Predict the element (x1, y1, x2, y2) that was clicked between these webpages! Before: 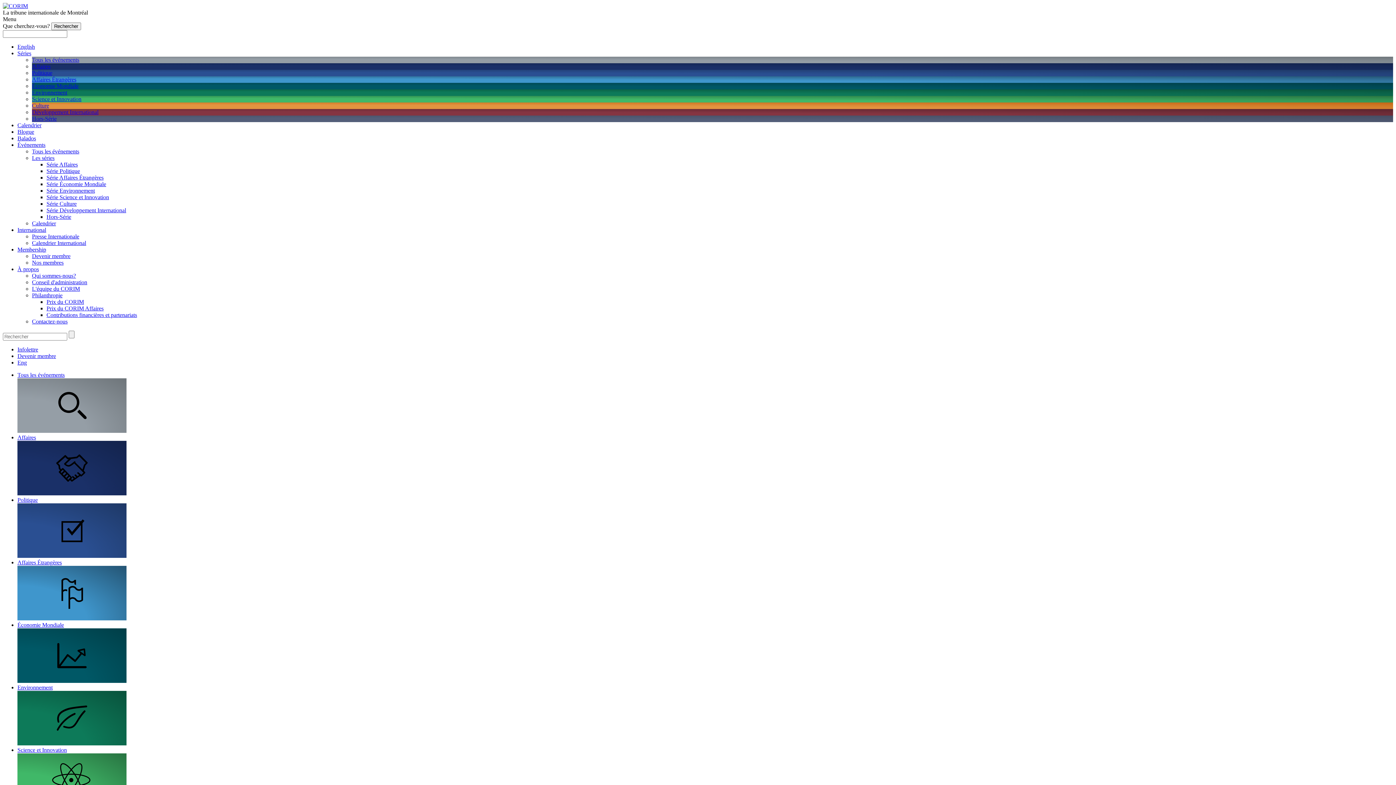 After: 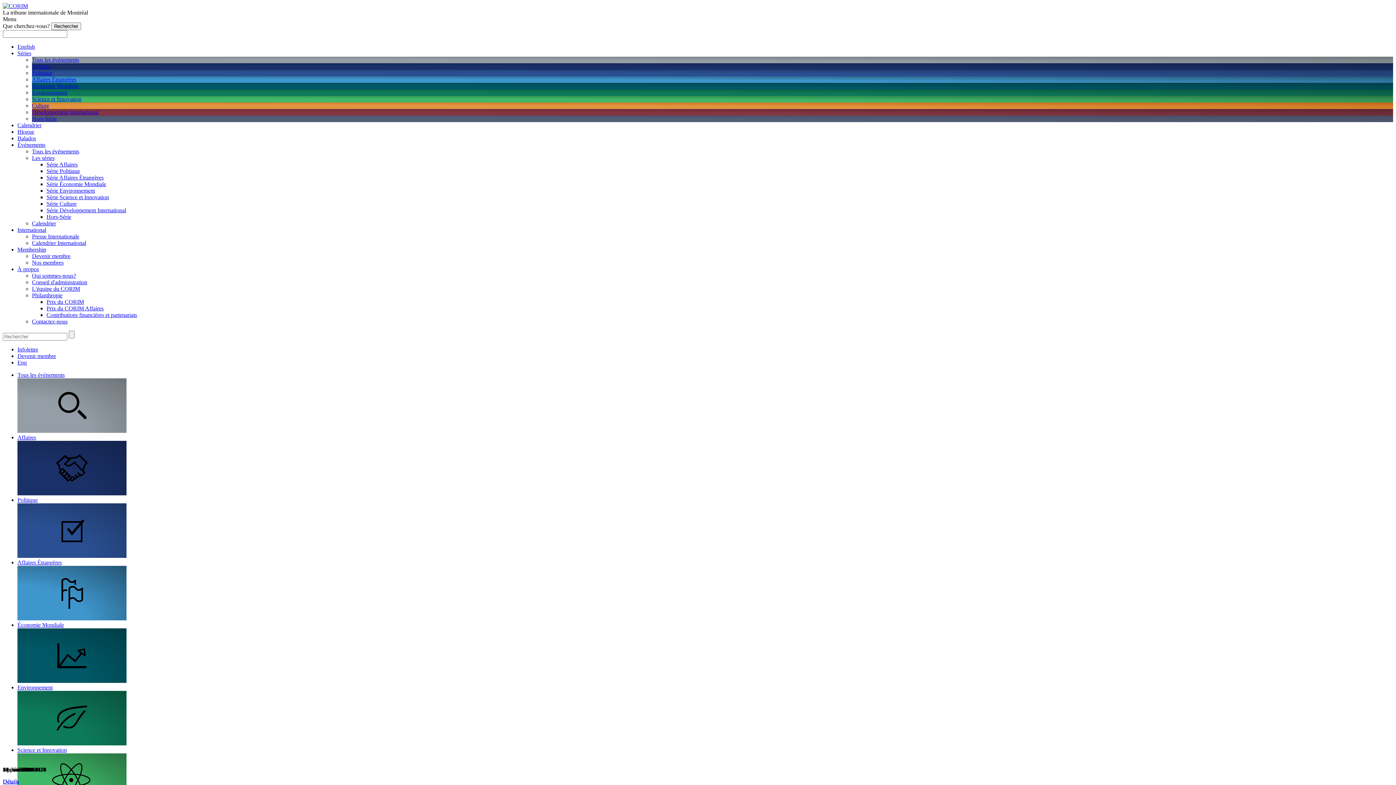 Action: bbox: (32, 82, 78, 89) label: Économie Mondiale